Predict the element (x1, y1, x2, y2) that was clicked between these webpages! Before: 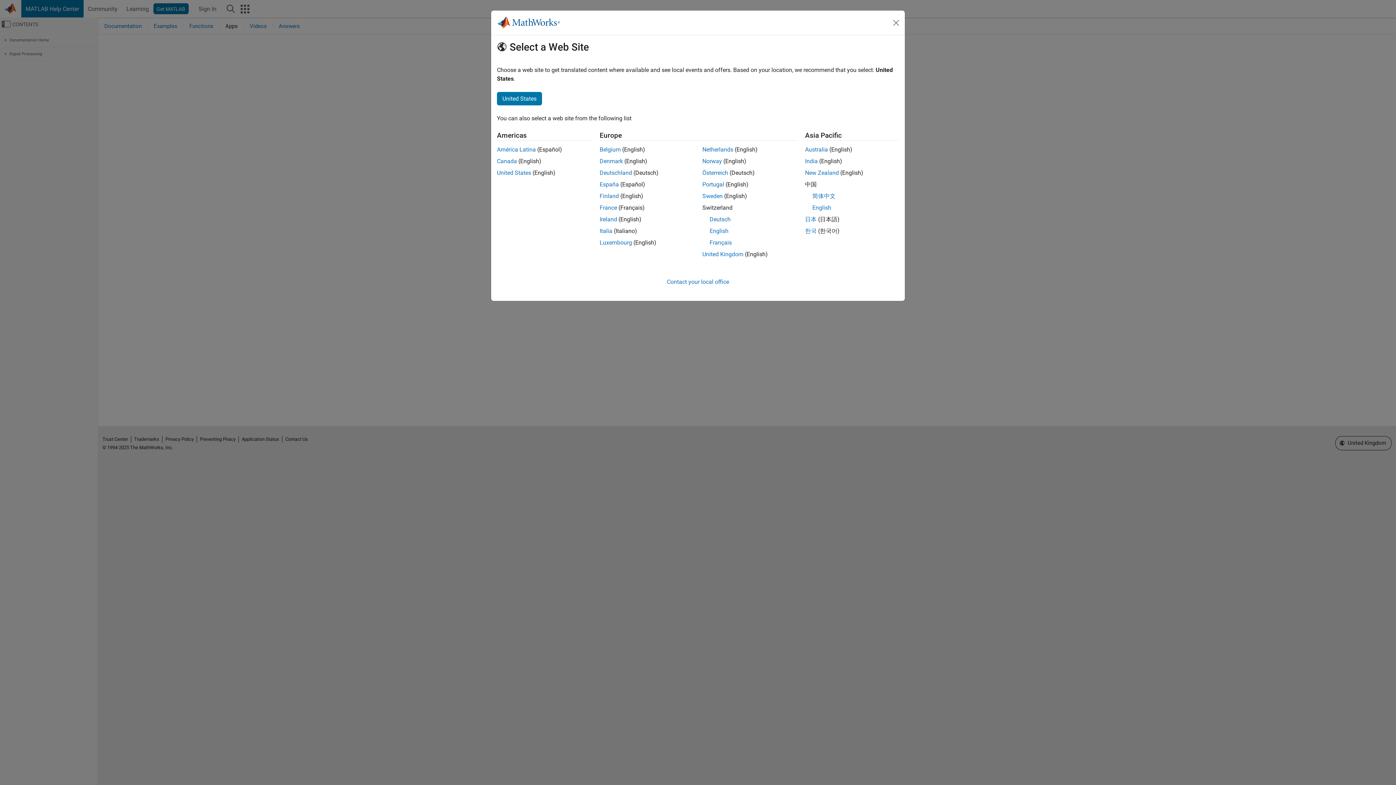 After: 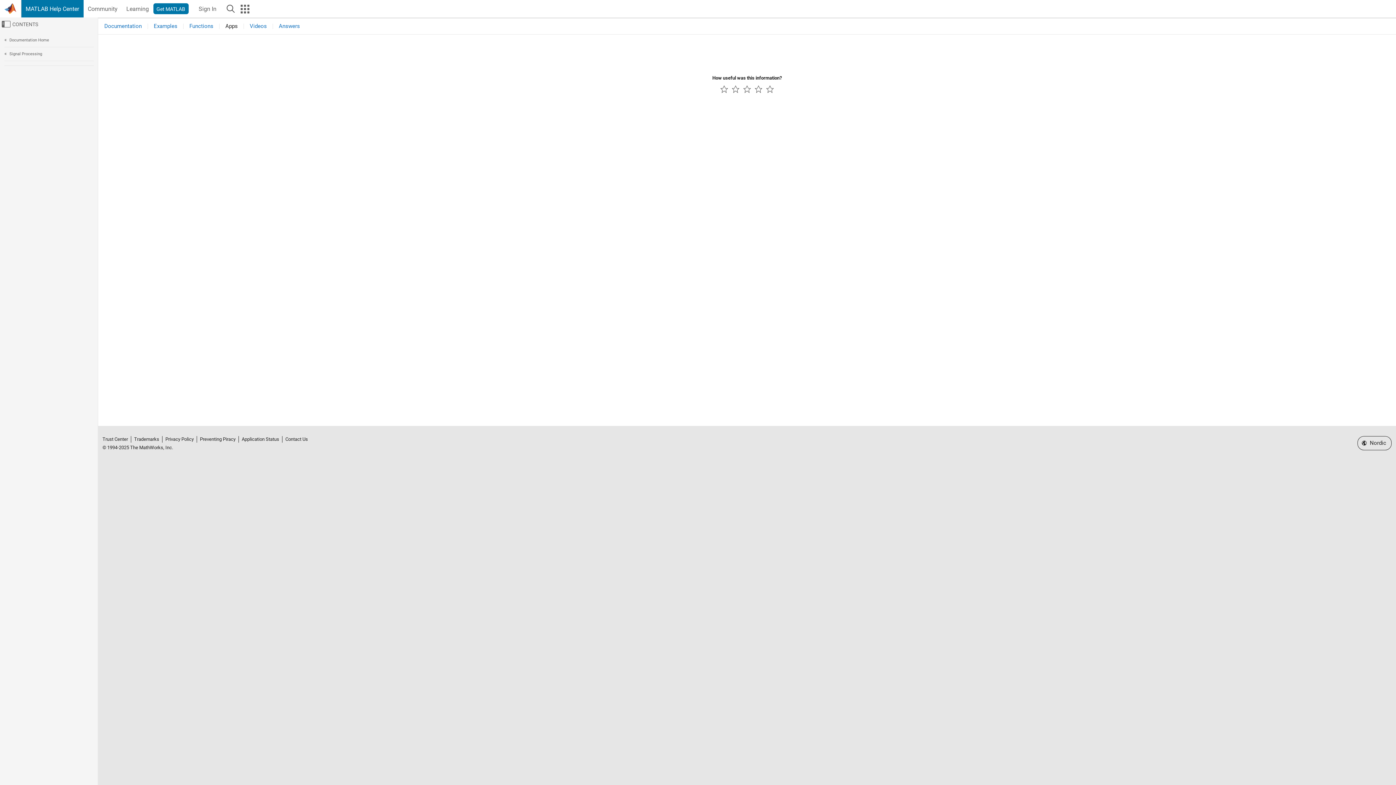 Action: label: Denmark bbox: (599, 157, 623, 164)